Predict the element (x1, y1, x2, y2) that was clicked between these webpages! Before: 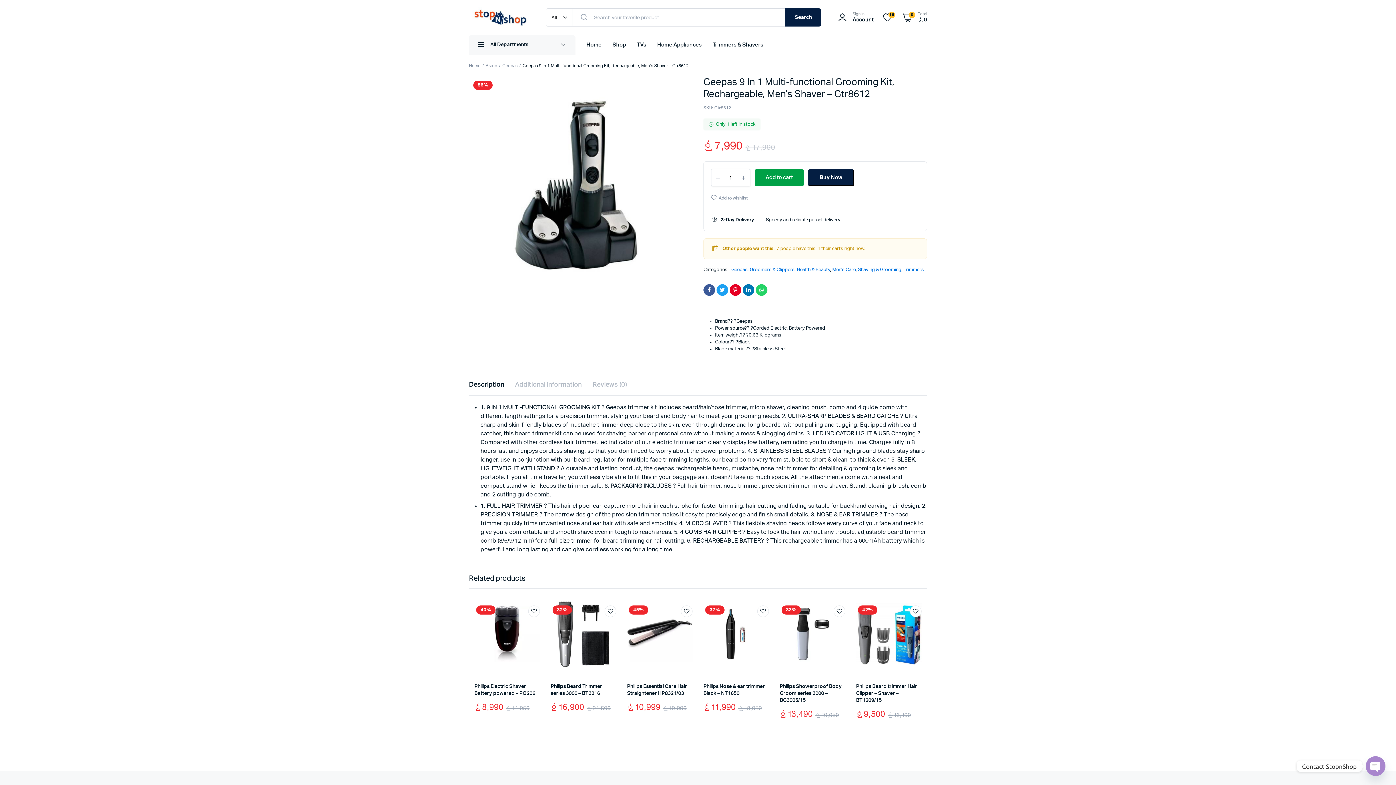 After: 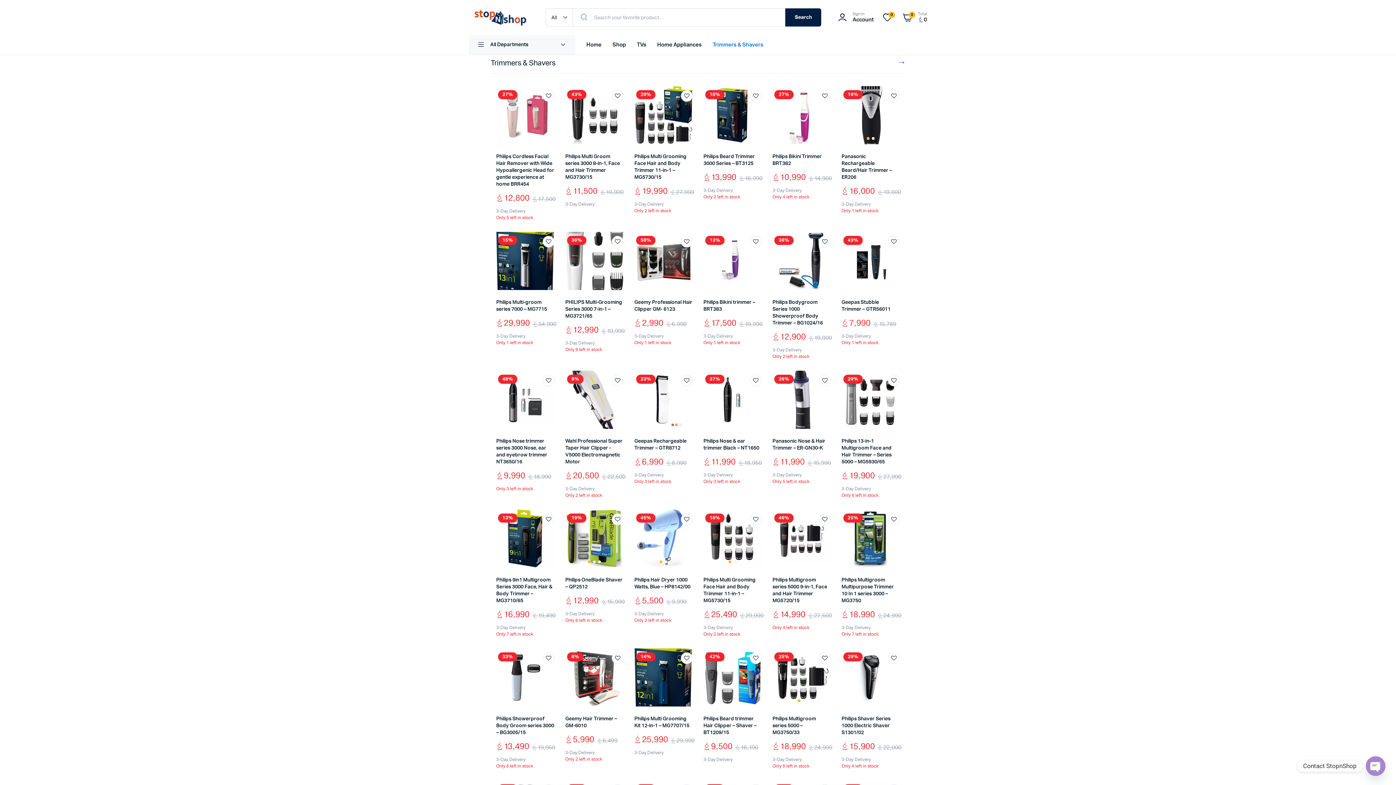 Action: bbox: (709, 35, 767, 54) label: Trimmers & Shavers